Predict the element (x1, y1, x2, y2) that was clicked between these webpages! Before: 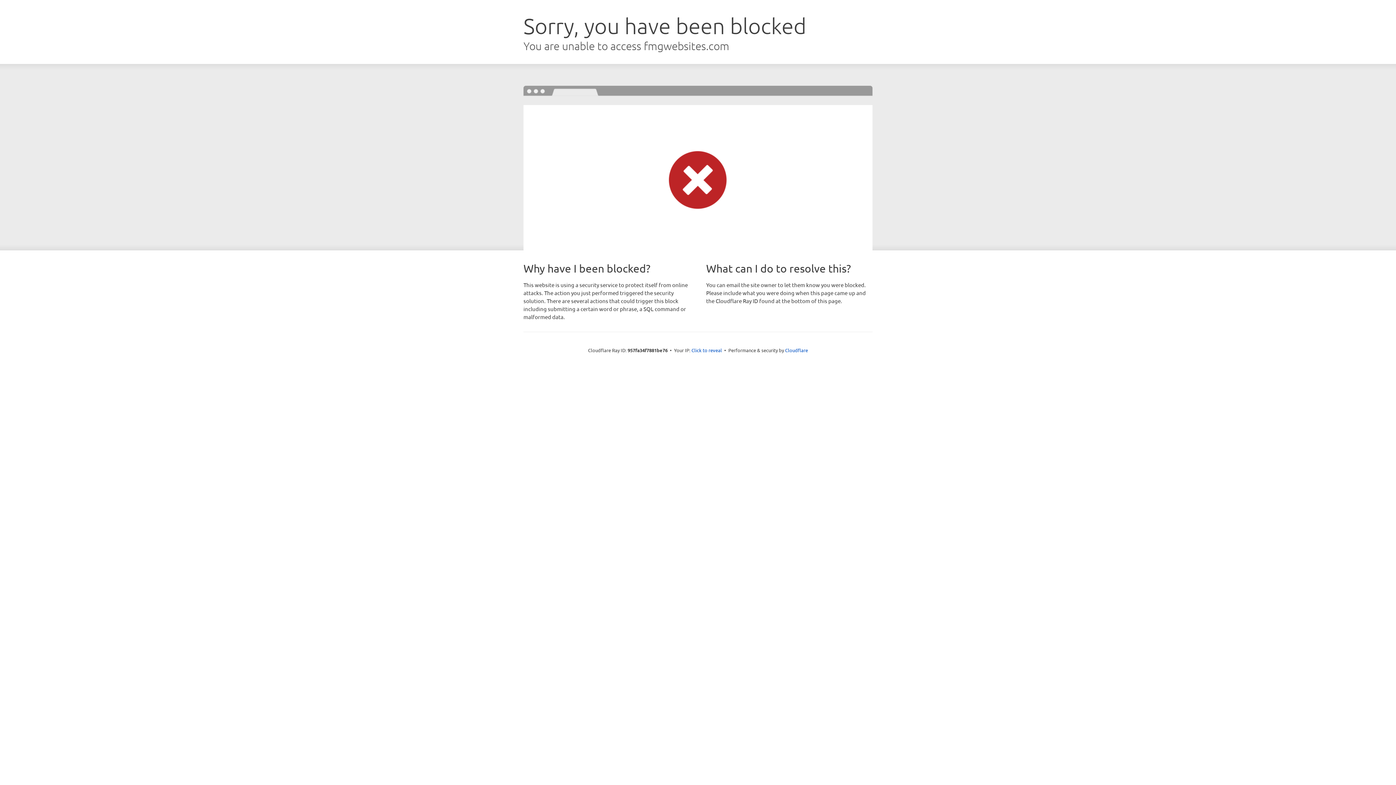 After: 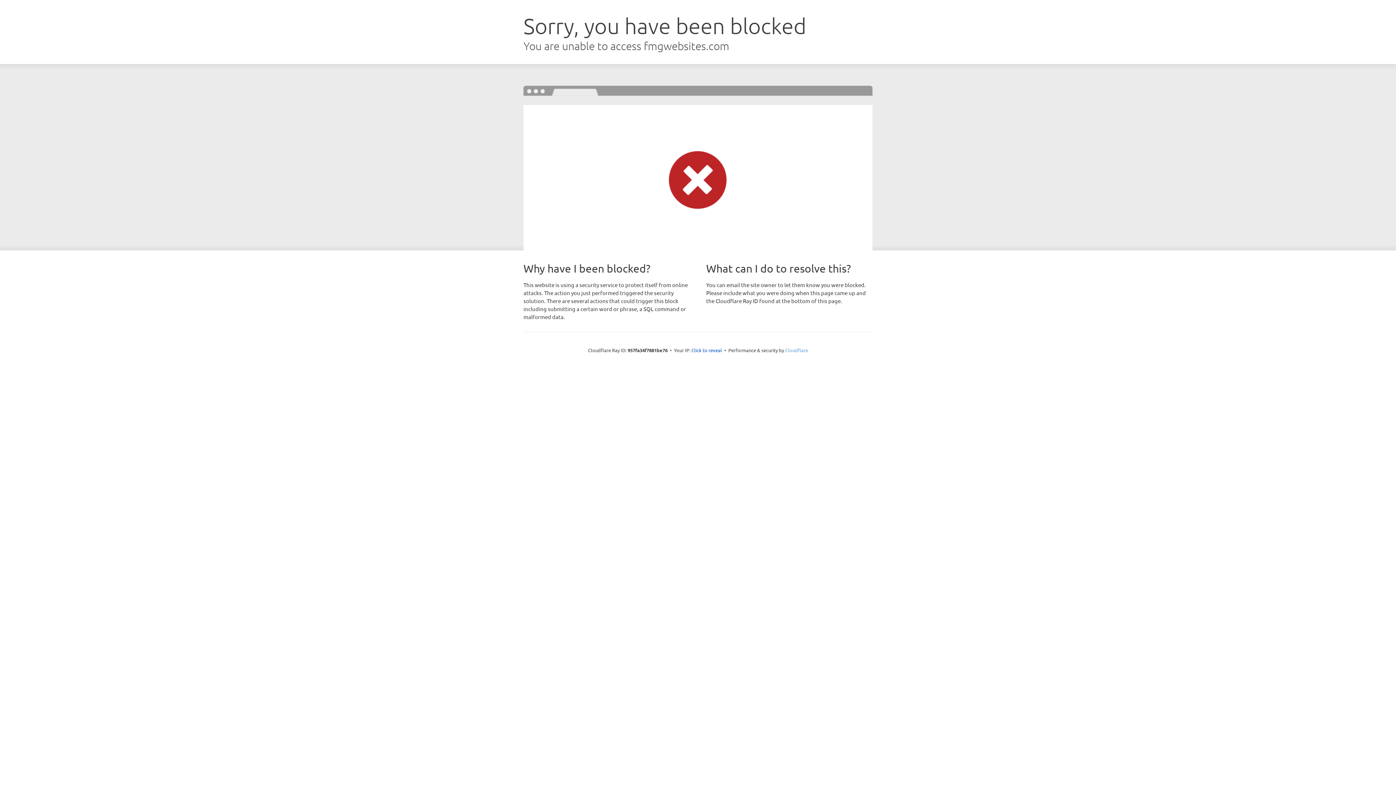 Action: label: Cloudflare bbox: (785, 347, 808, 353)